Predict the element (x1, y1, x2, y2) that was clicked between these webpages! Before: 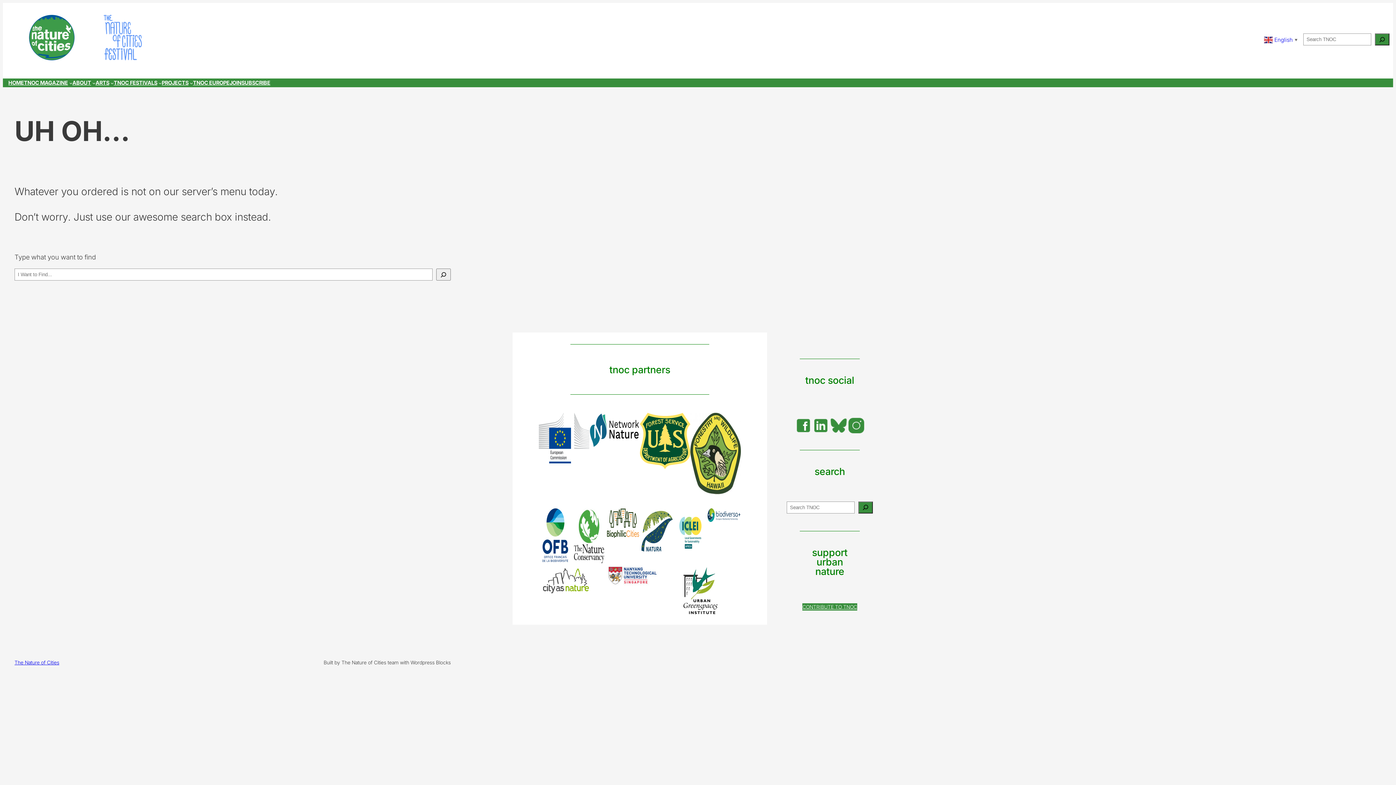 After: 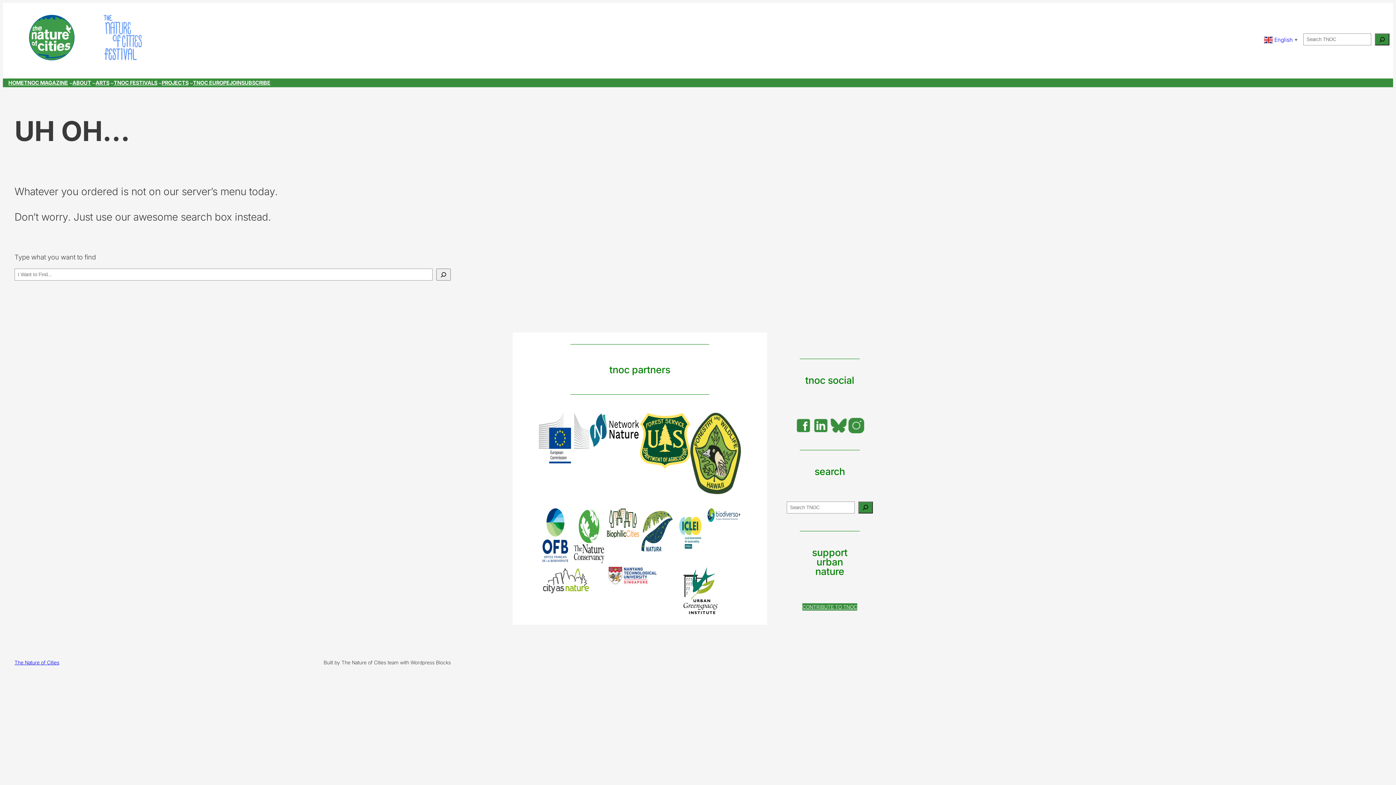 Action: bbox: (103, 14, 141, 60)